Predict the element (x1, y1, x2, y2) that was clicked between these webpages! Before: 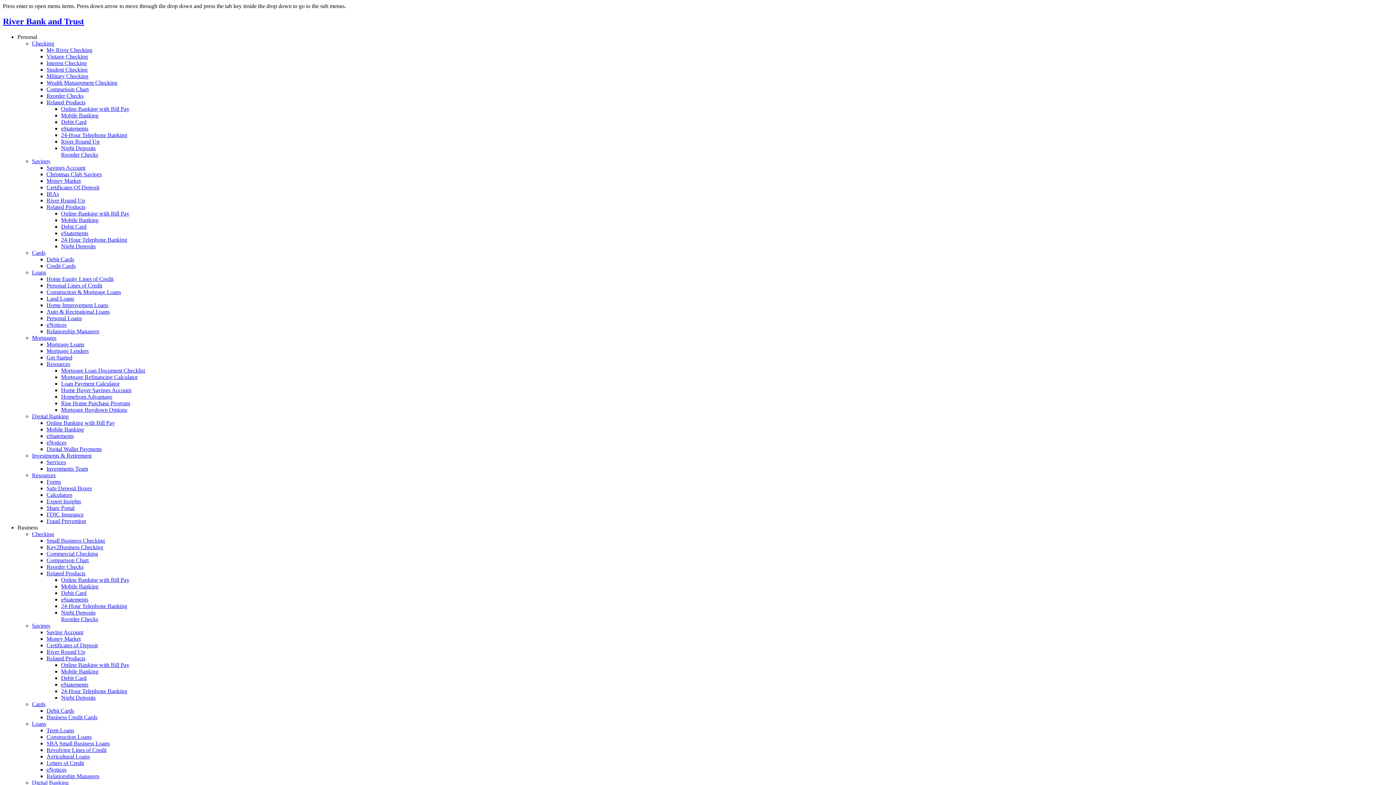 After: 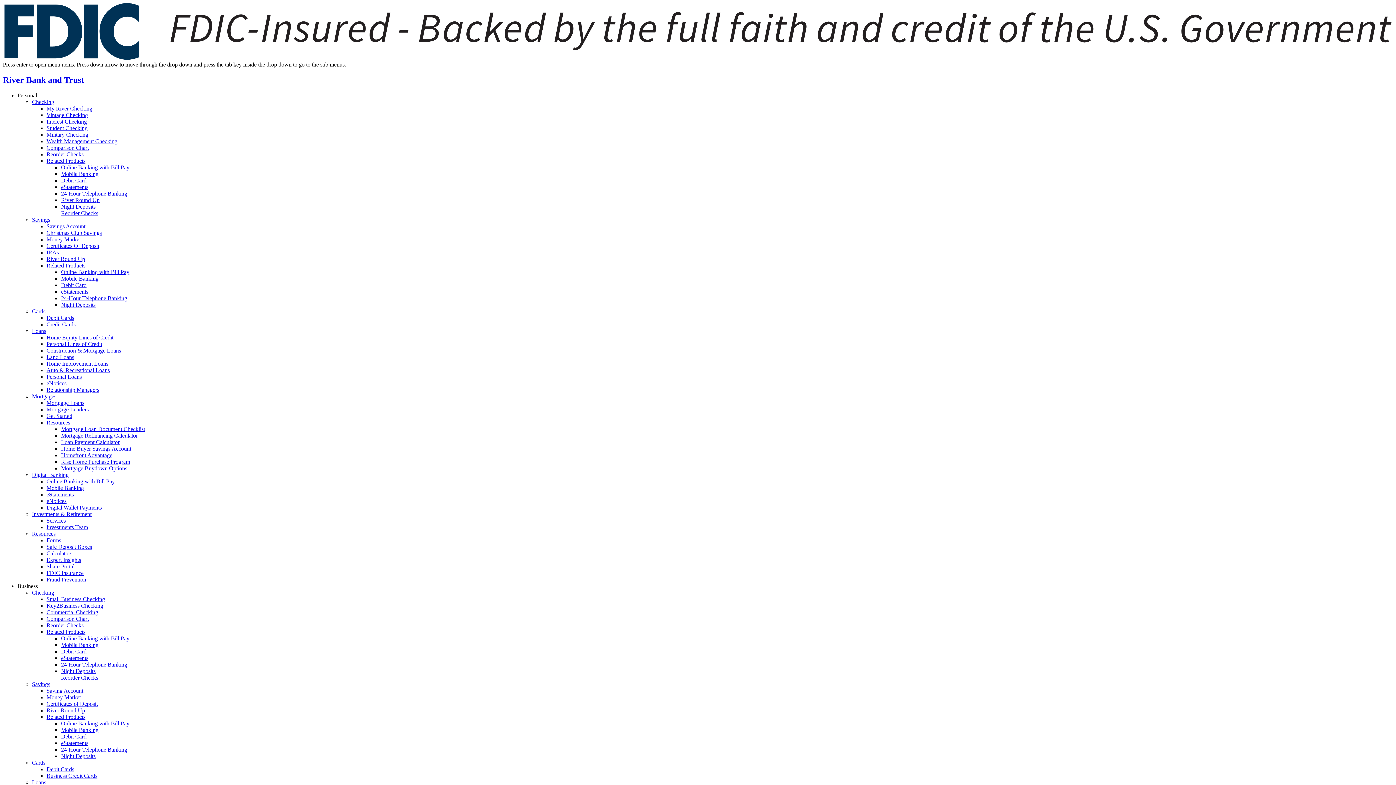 Action: label: Military Checking bbox: (46, 73, 88, 79)